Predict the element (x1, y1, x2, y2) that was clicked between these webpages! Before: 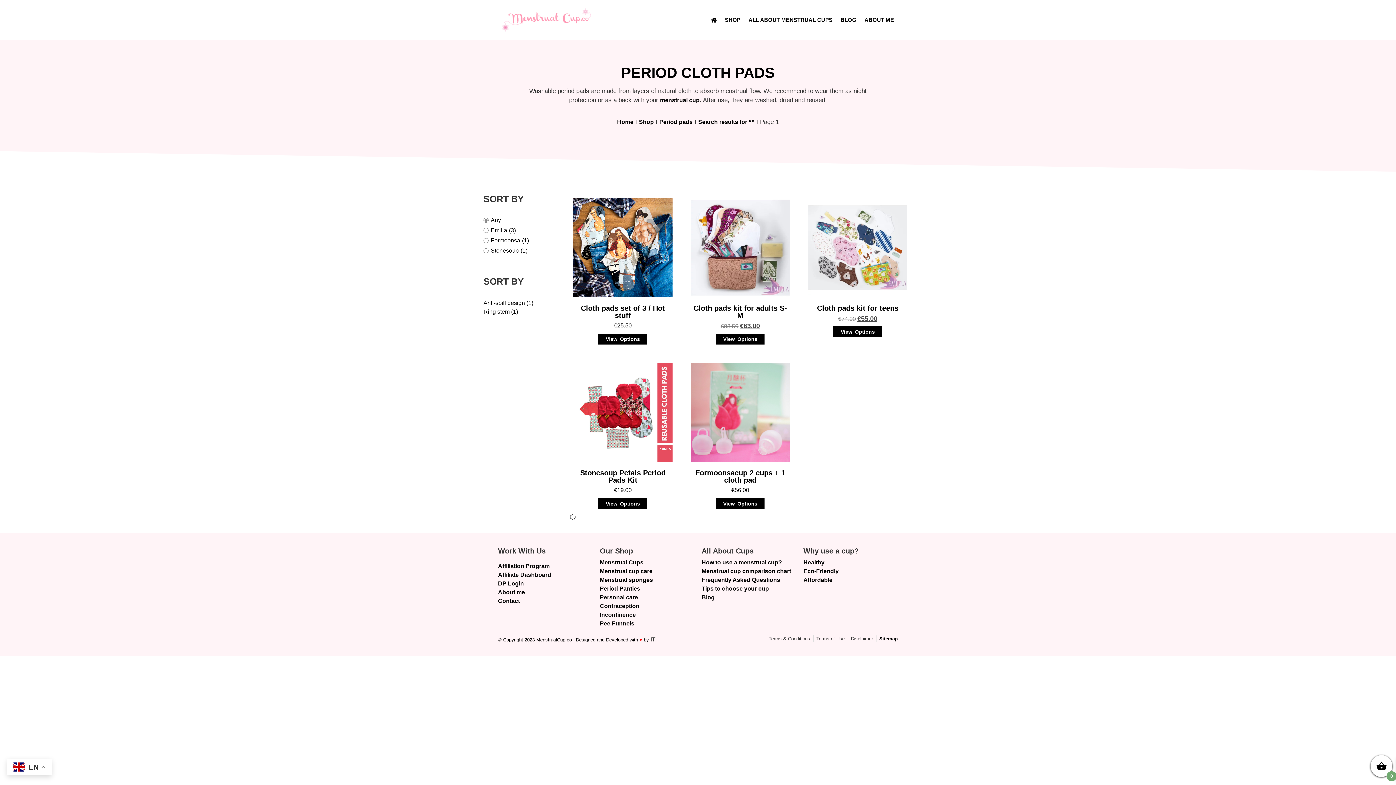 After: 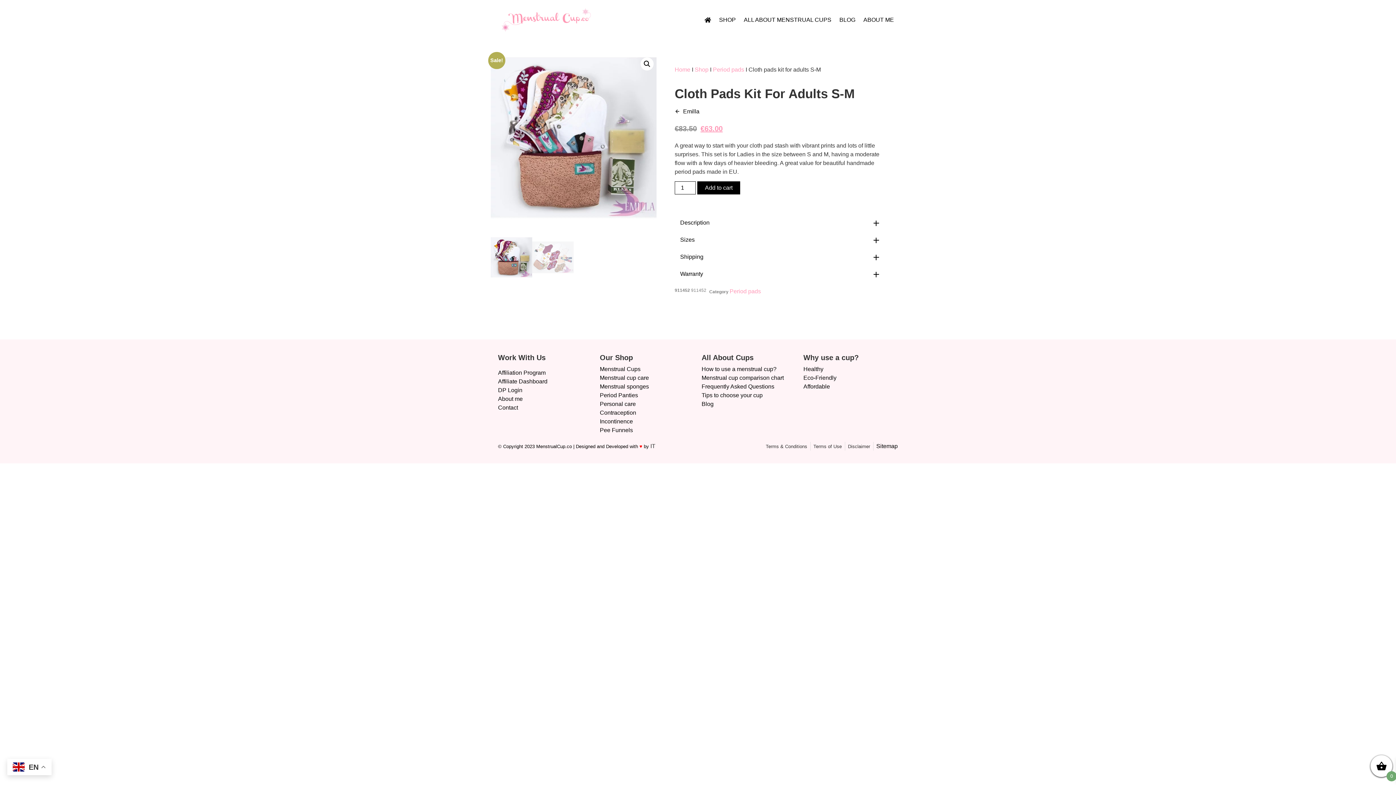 Action: bbox: (690, 198, 790, 297)